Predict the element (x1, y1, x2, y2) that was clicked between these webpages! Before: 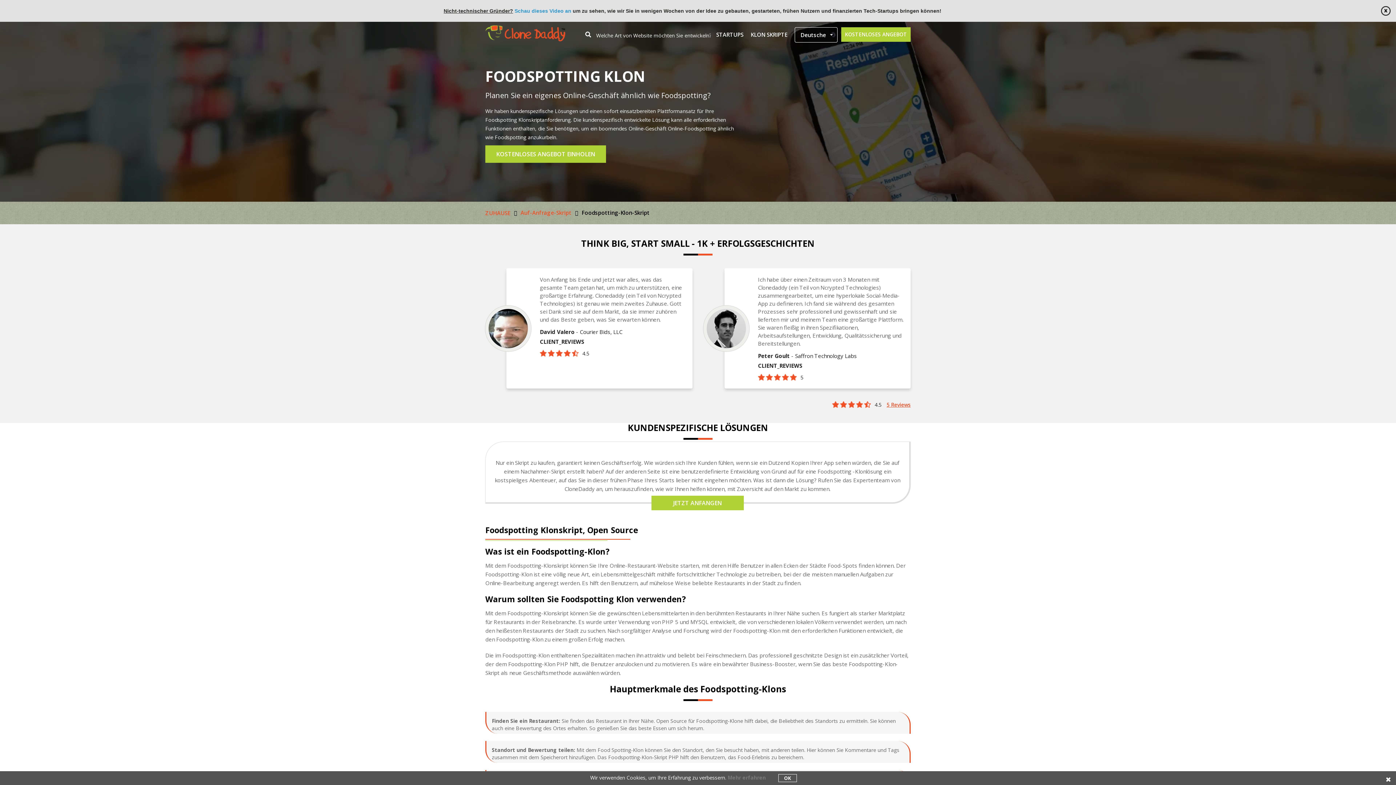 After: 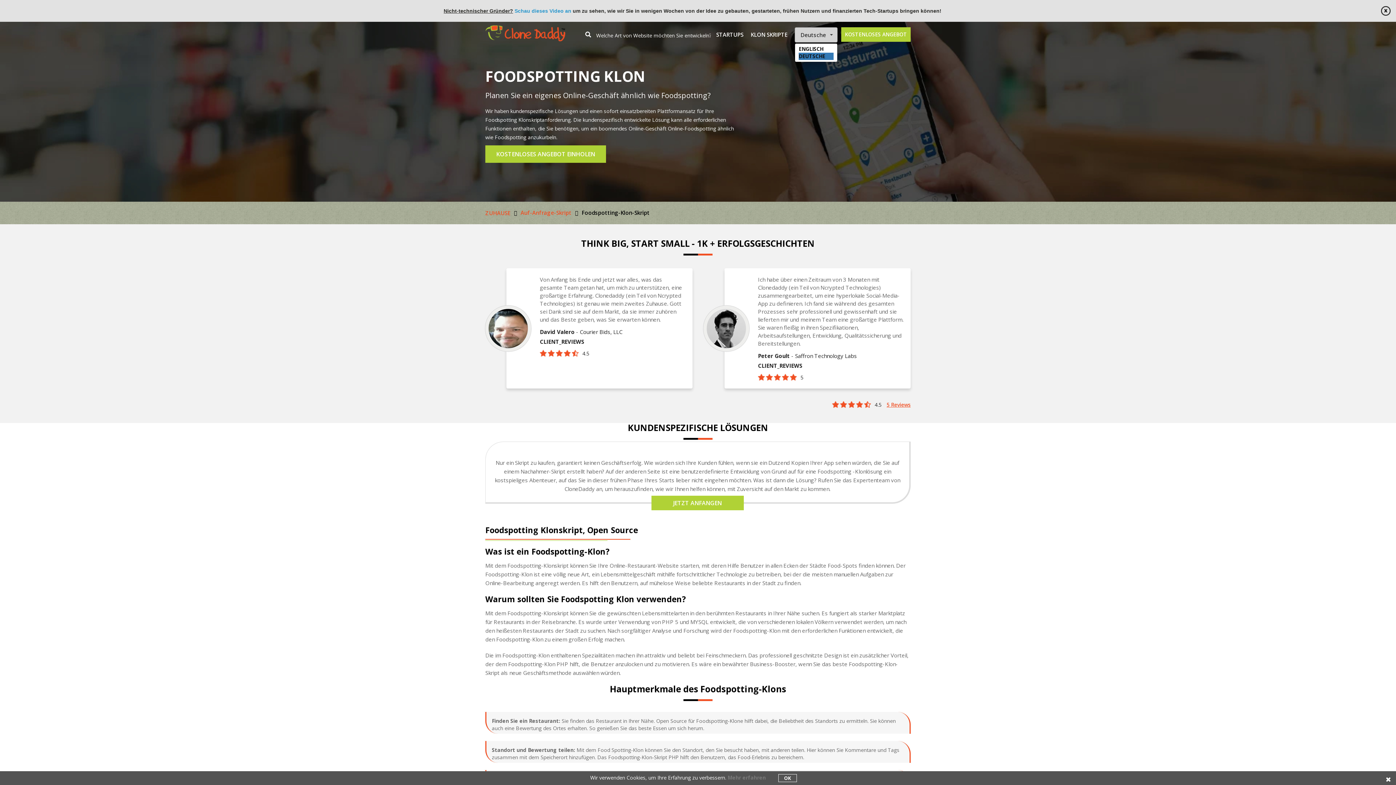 Action: label: Deutsche bbox: (794, 27, 837, 42)